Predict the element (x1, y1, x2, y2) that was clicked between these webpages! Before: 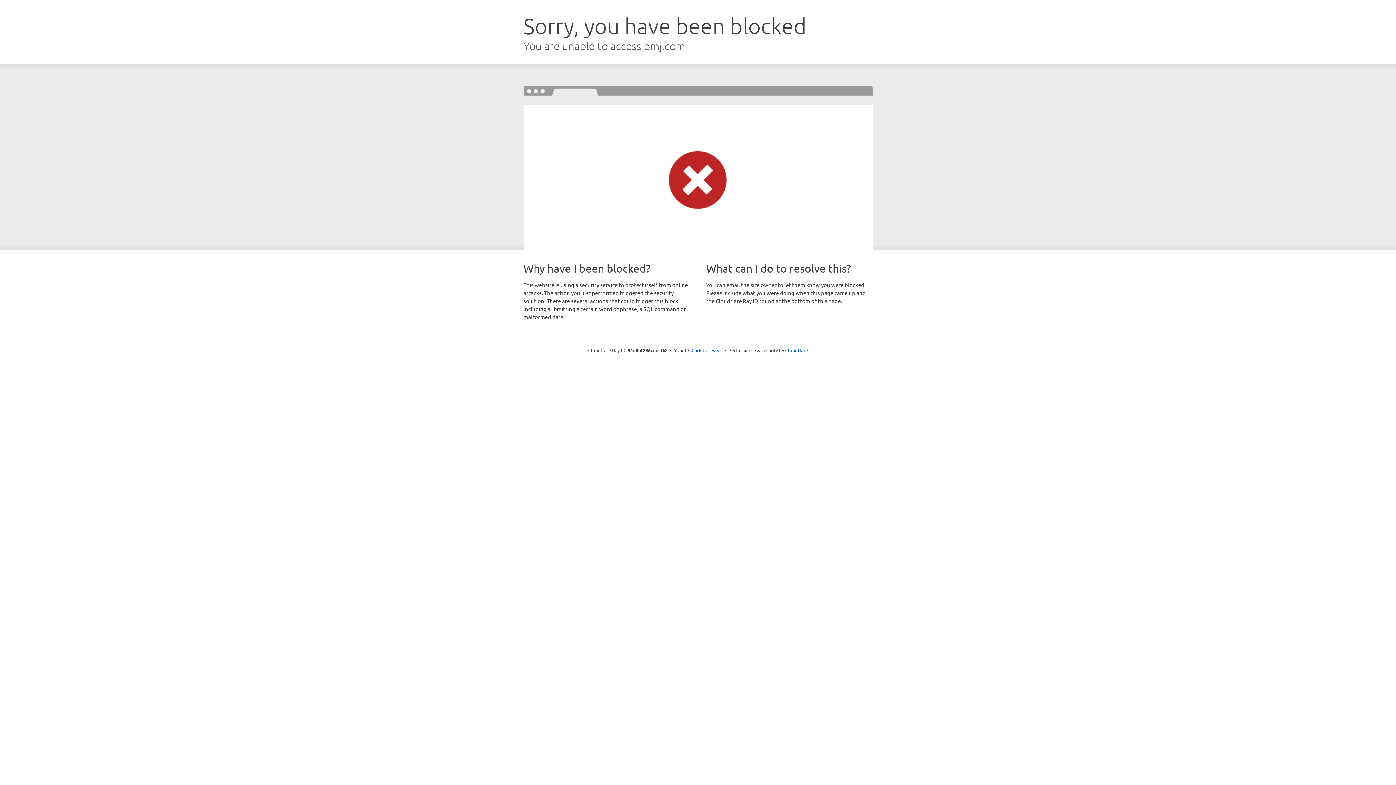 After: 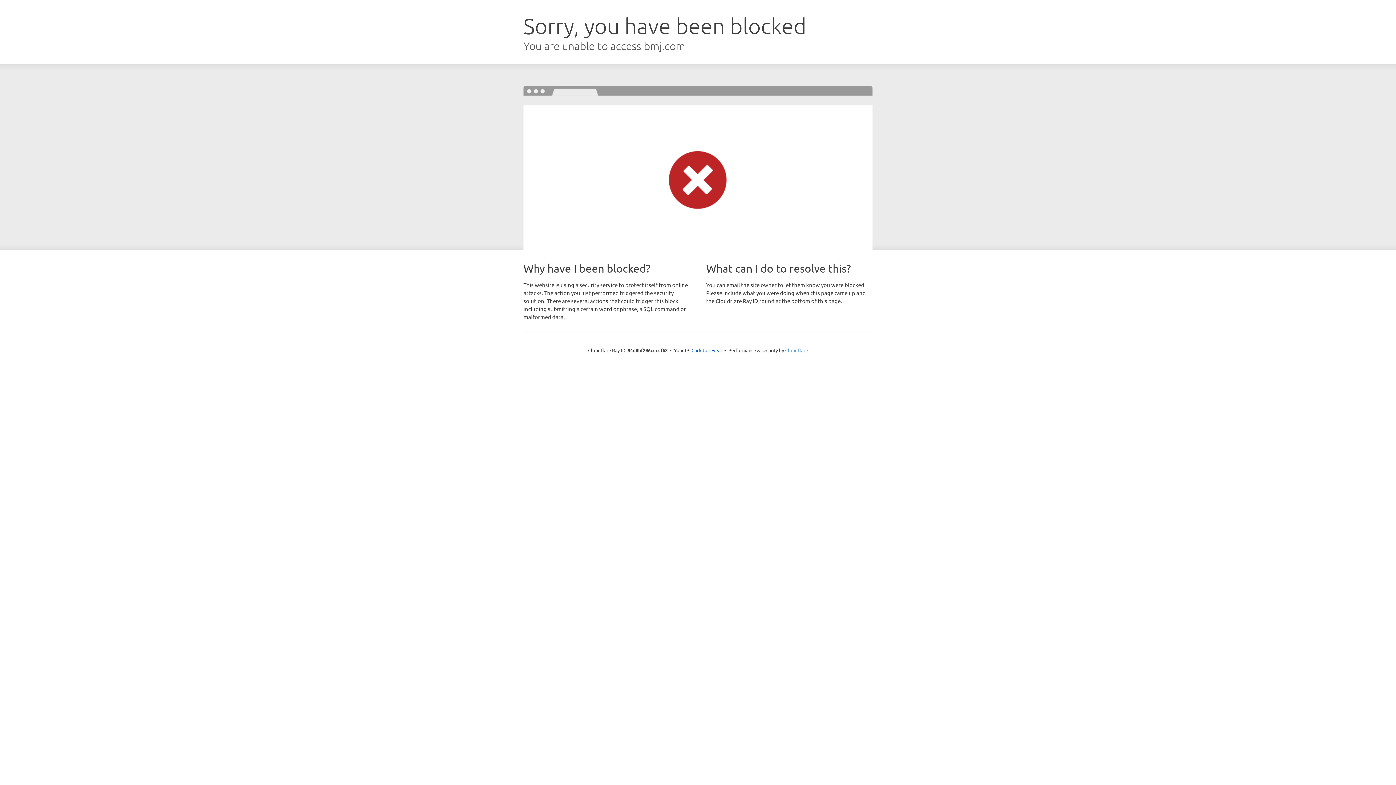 Action: label: Cloudflare bbox: (785, 347, 808, 353)